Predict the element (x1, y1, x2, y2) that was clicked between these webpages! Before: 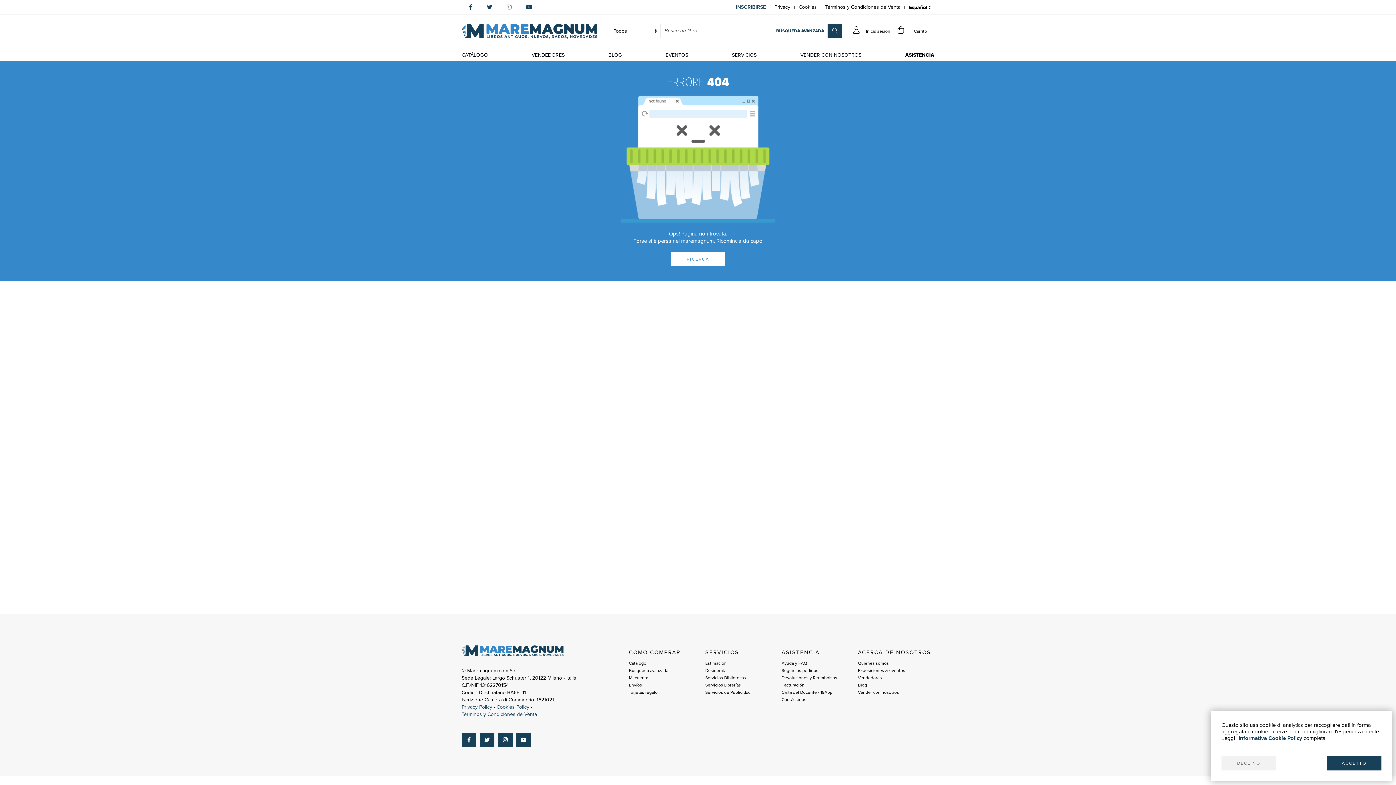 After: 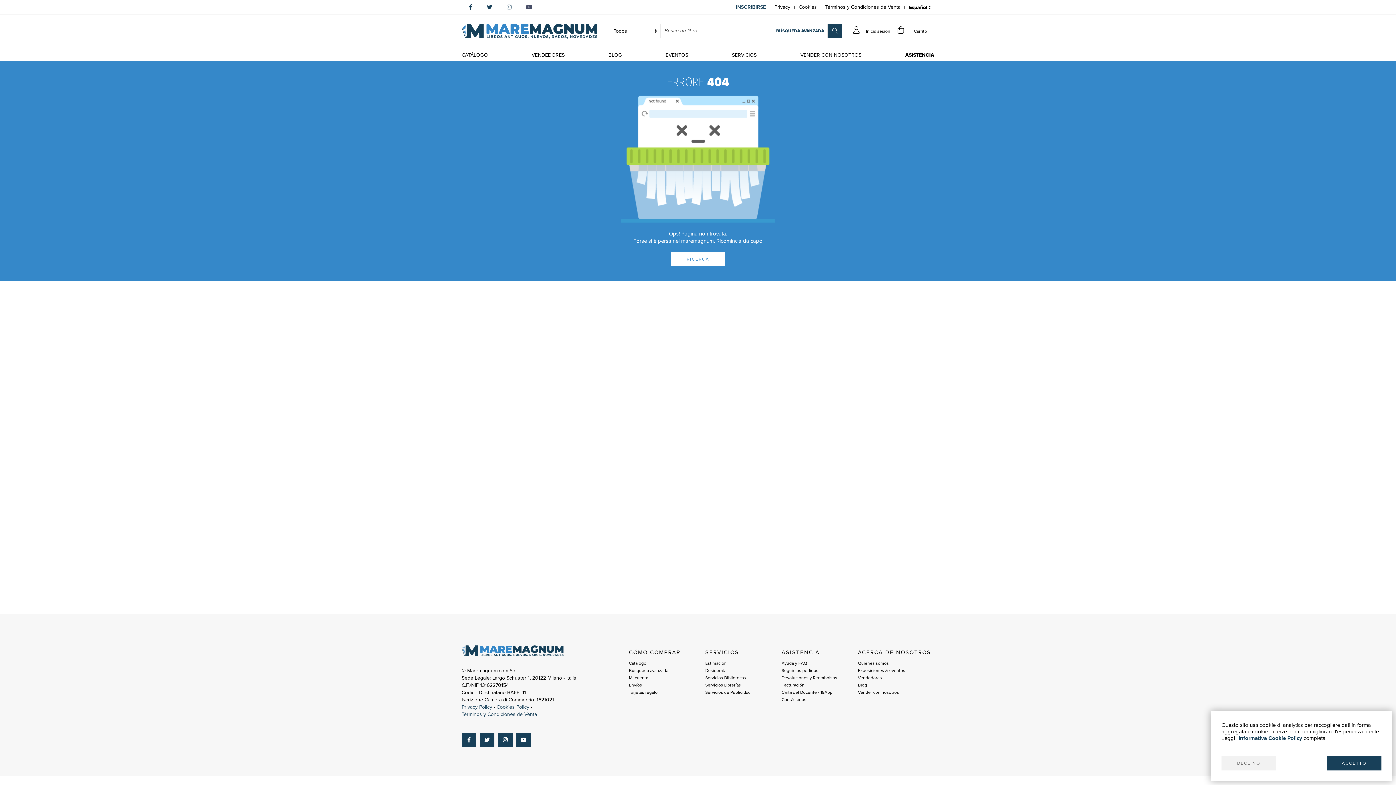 Action: bbox: (526, 0, 532, 14)